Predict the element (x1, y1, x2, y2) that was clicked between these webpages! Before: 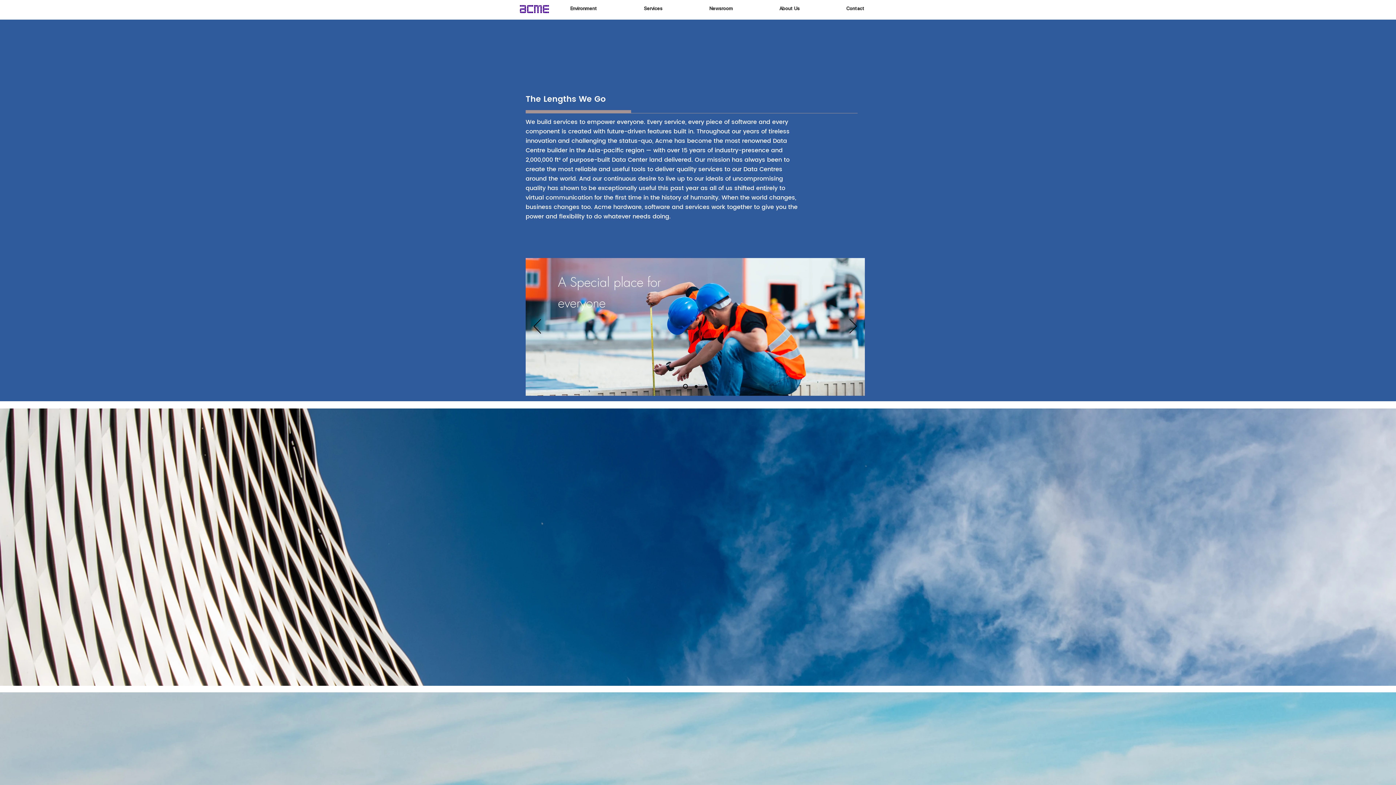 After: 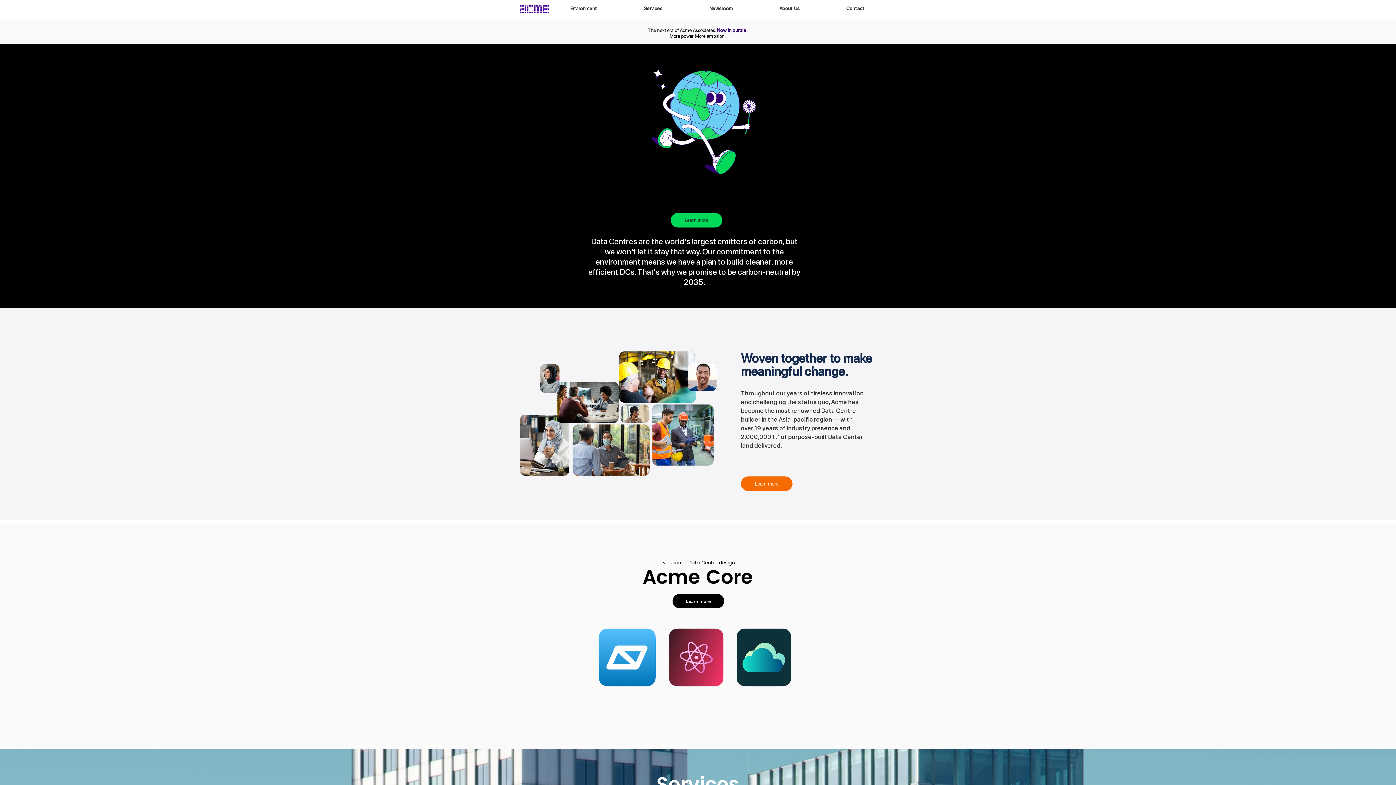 Action: bbox: (683, 384, 688, 388) label: Slide  1